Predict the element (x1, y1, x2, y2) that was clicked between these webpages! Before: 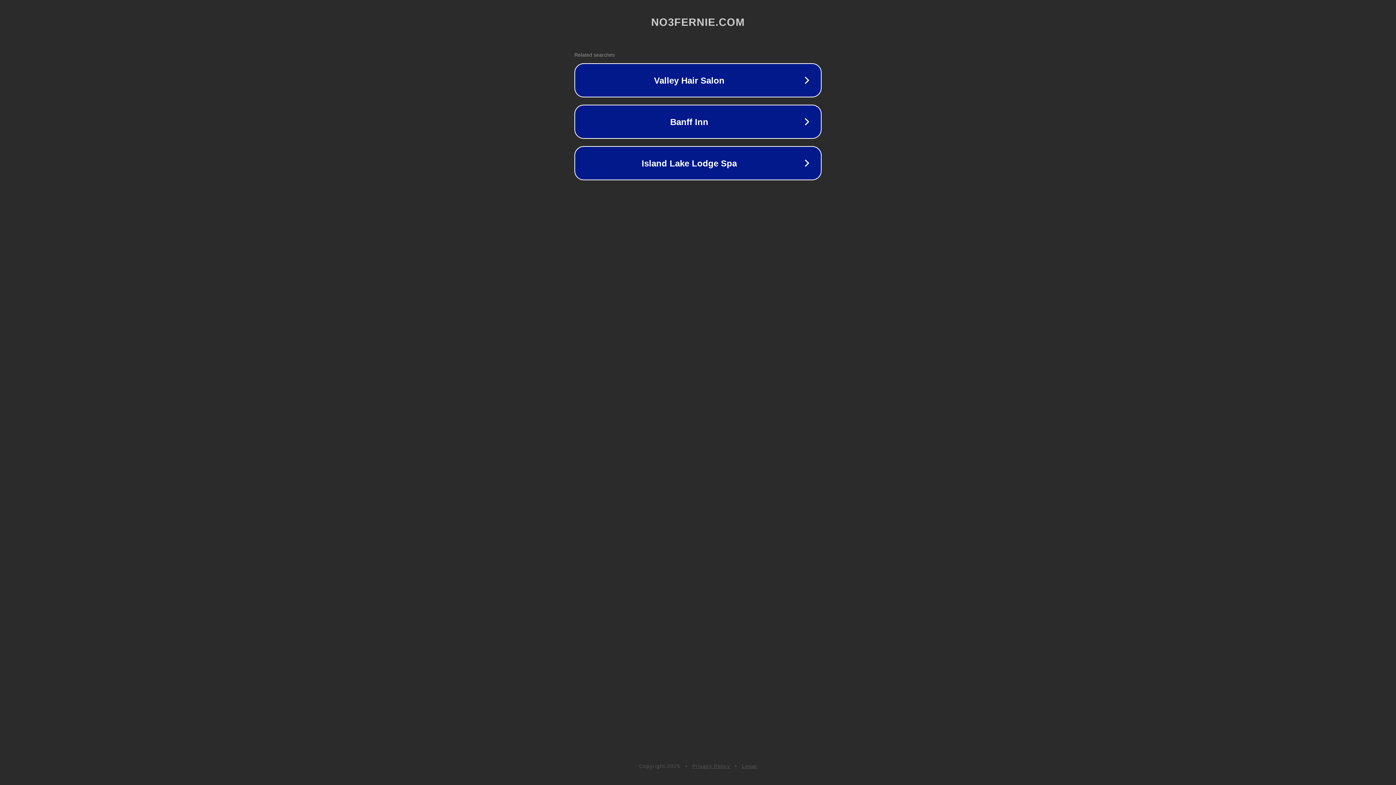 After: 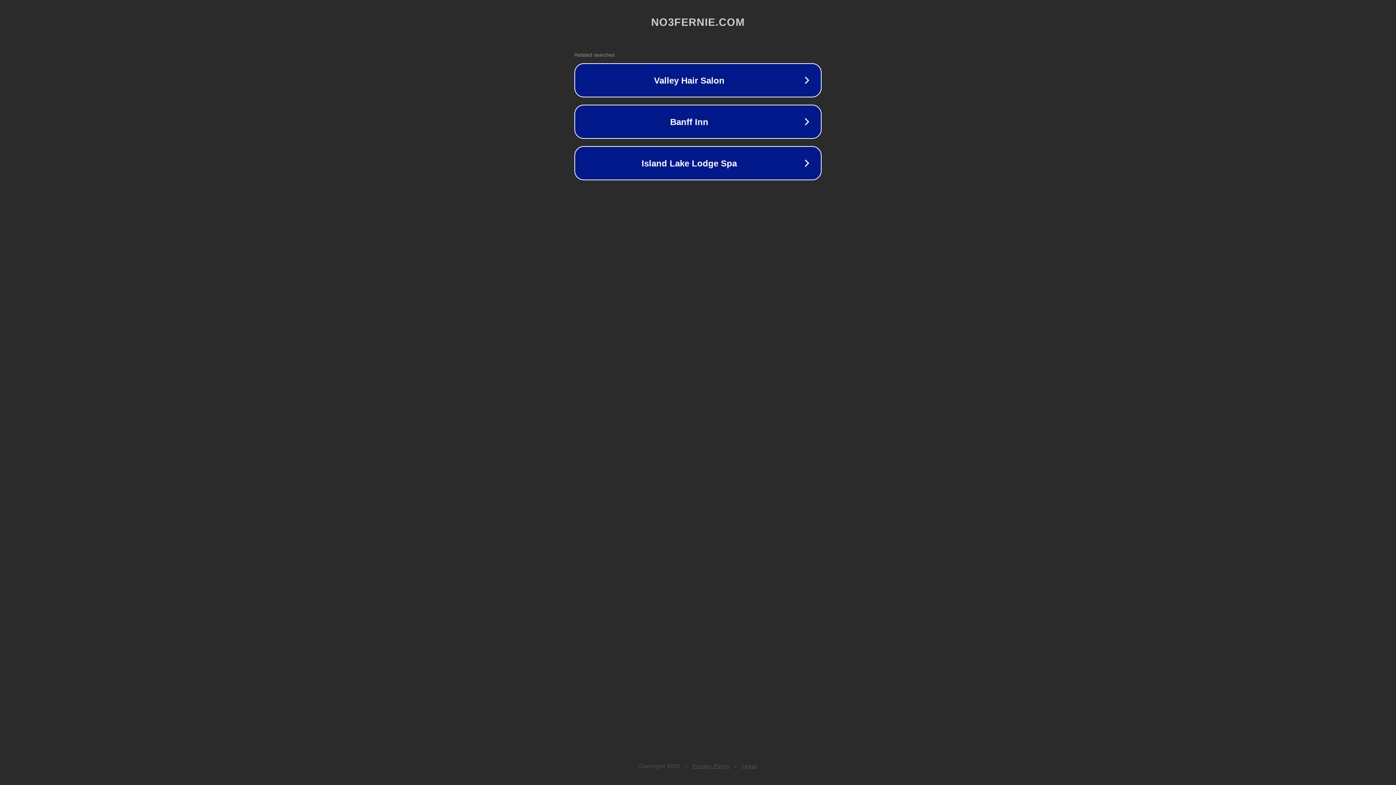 Action: bbox: (742, 763, 757, 769) label: Legal